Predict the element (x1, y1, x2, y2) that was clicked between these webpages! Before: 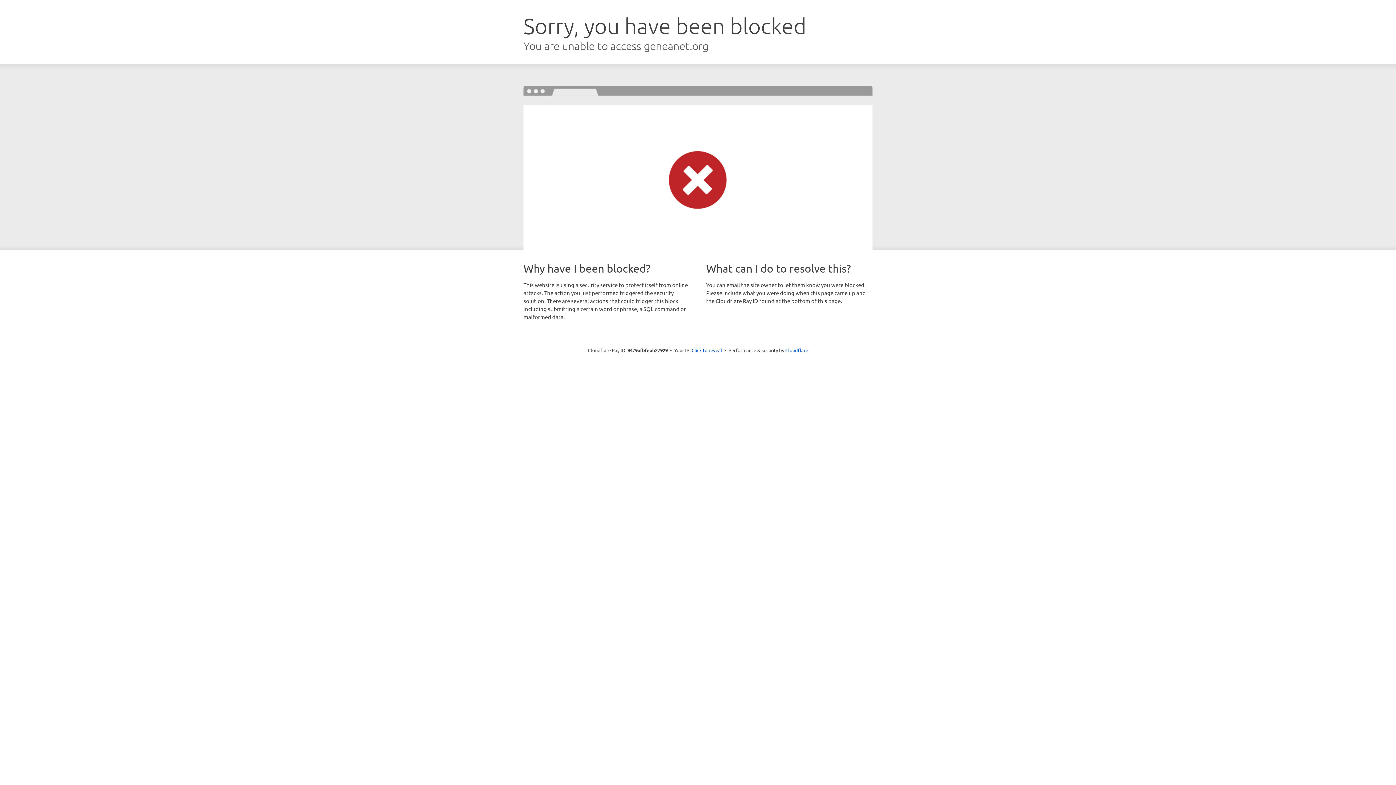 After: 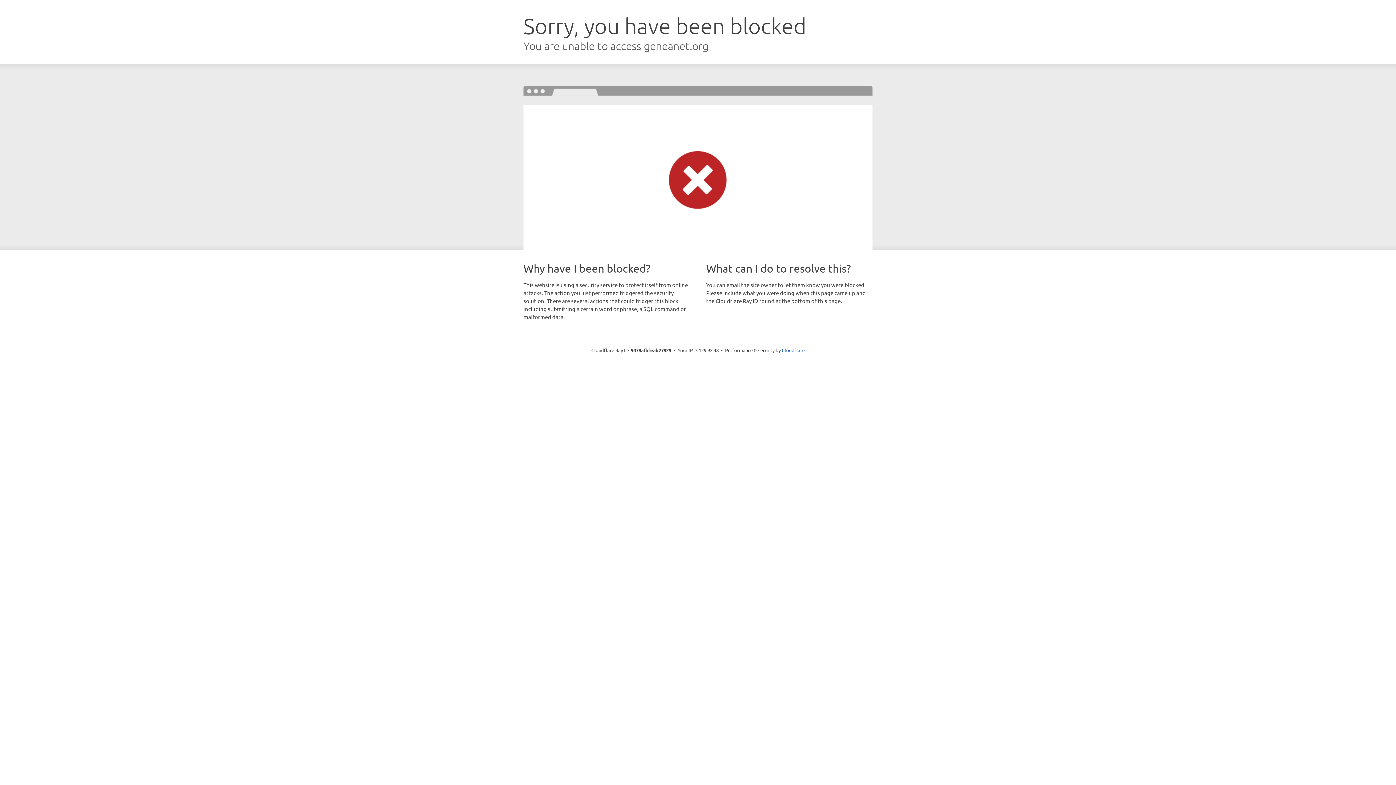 Action: label: Click to reveal bbox: (691, 346, 722, 353)